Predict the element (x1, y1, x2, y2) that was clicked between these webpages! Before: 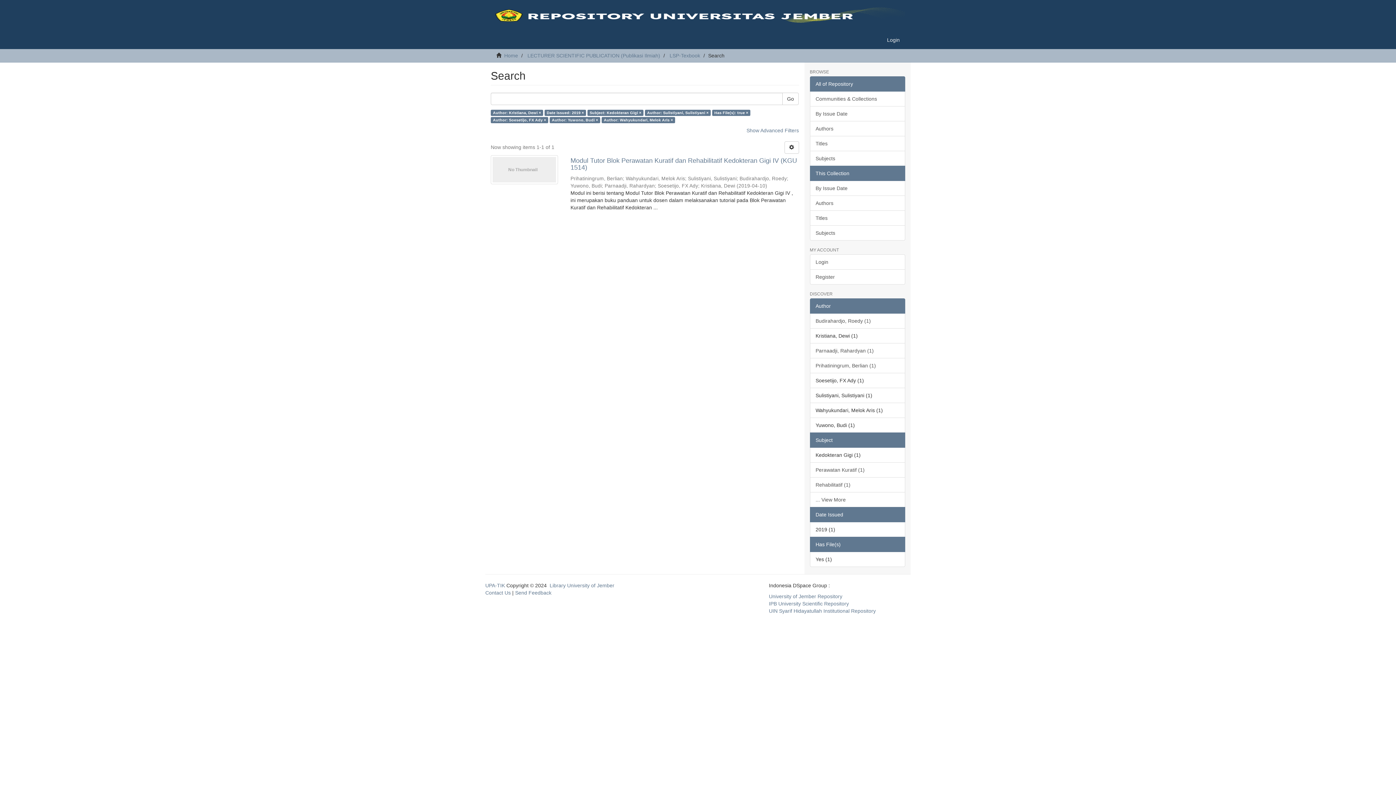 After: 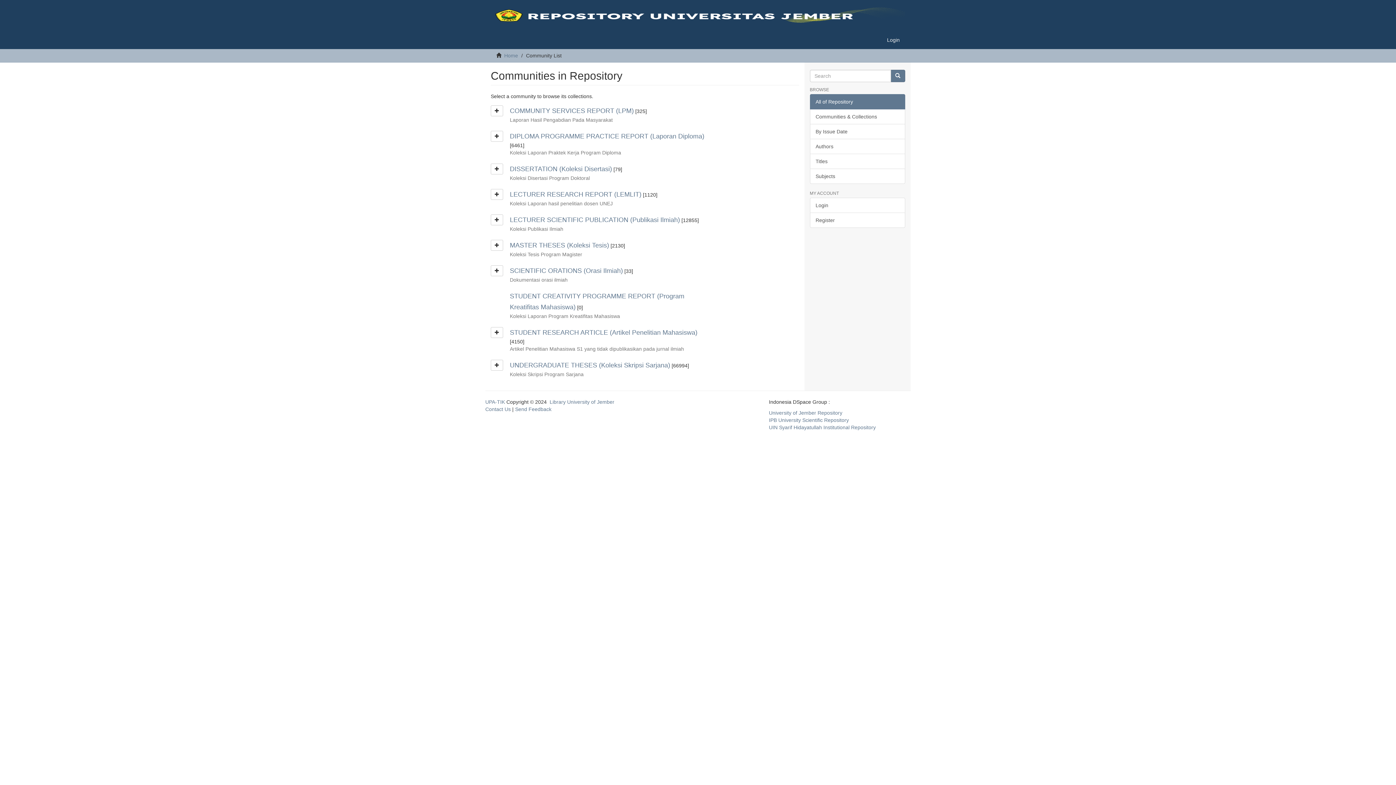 Action: bbox: (810, 91, 905, 106) label: Communities & Collections